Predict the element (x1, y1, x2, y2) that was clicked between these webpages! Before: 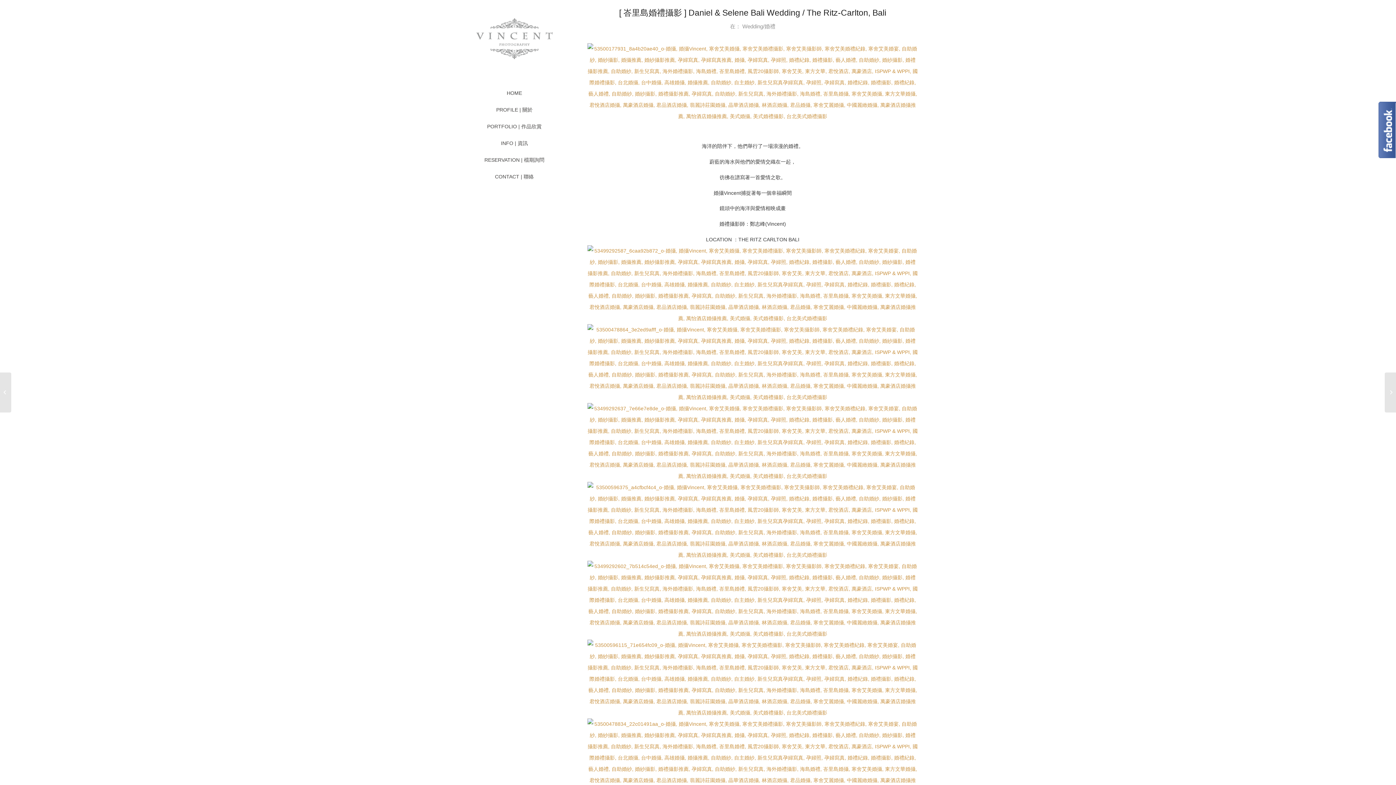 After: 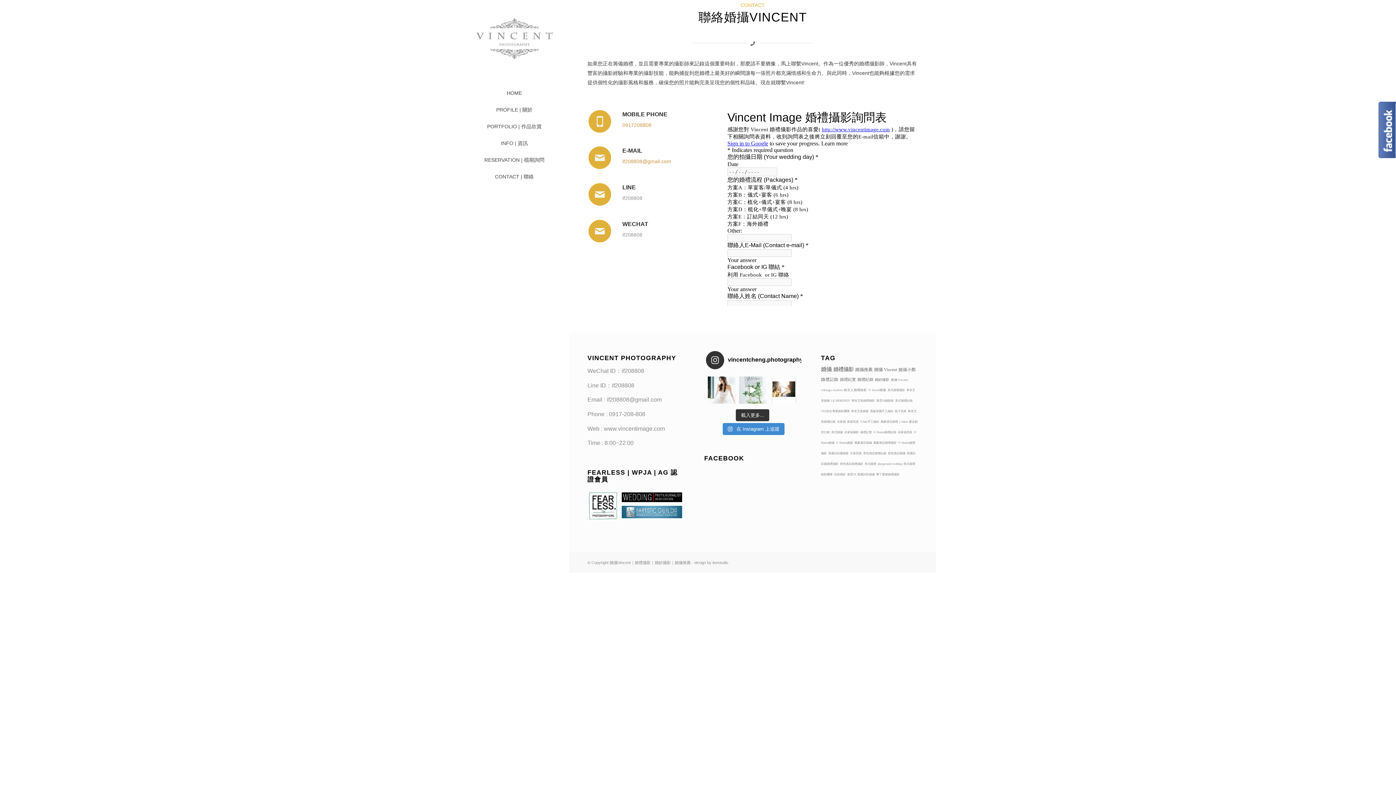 Action: label: CONTACT | 聯絡 bbox: (474, 168, 554, 185)